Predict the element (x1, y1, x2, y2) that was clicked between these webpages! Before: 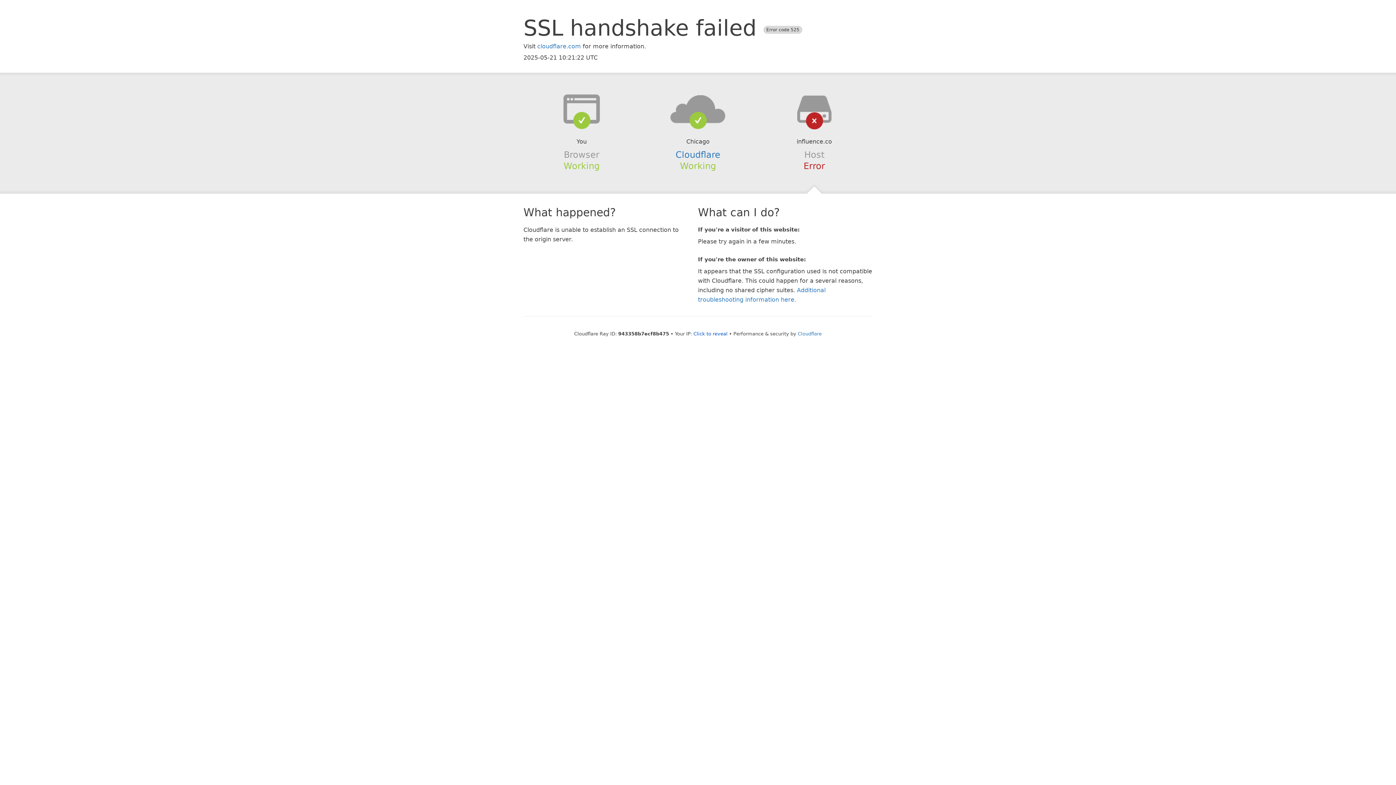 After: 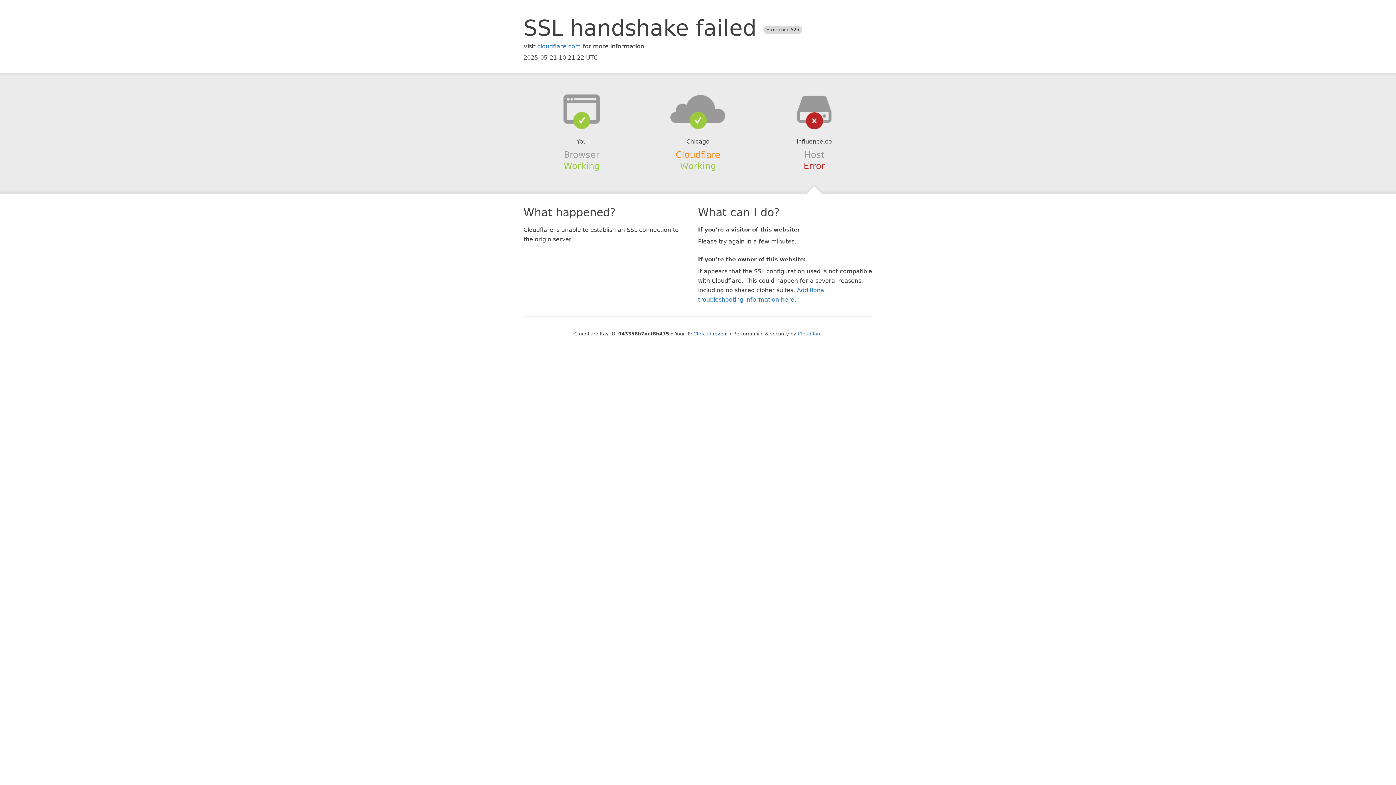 Action: label: Cloudflare bbox: (675, 149, 720, 159)